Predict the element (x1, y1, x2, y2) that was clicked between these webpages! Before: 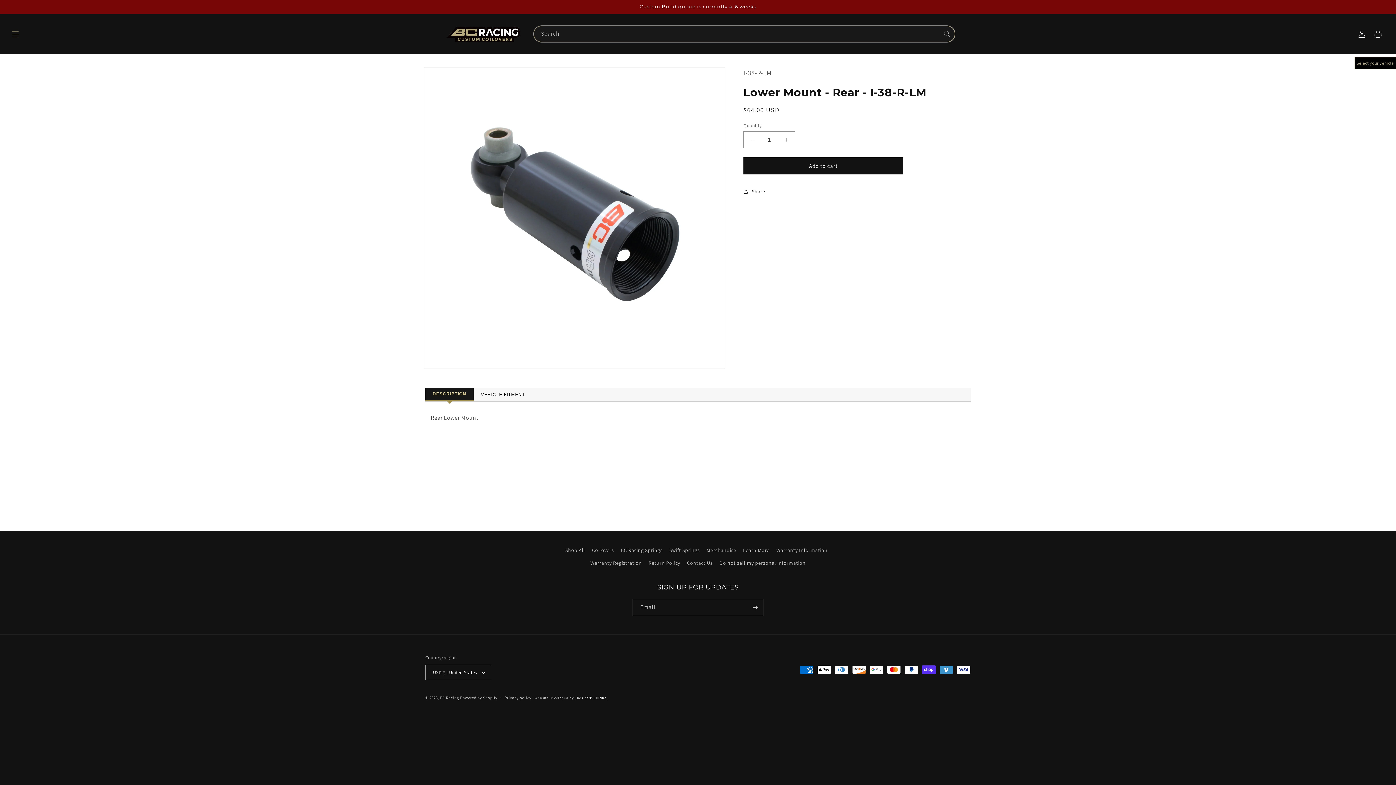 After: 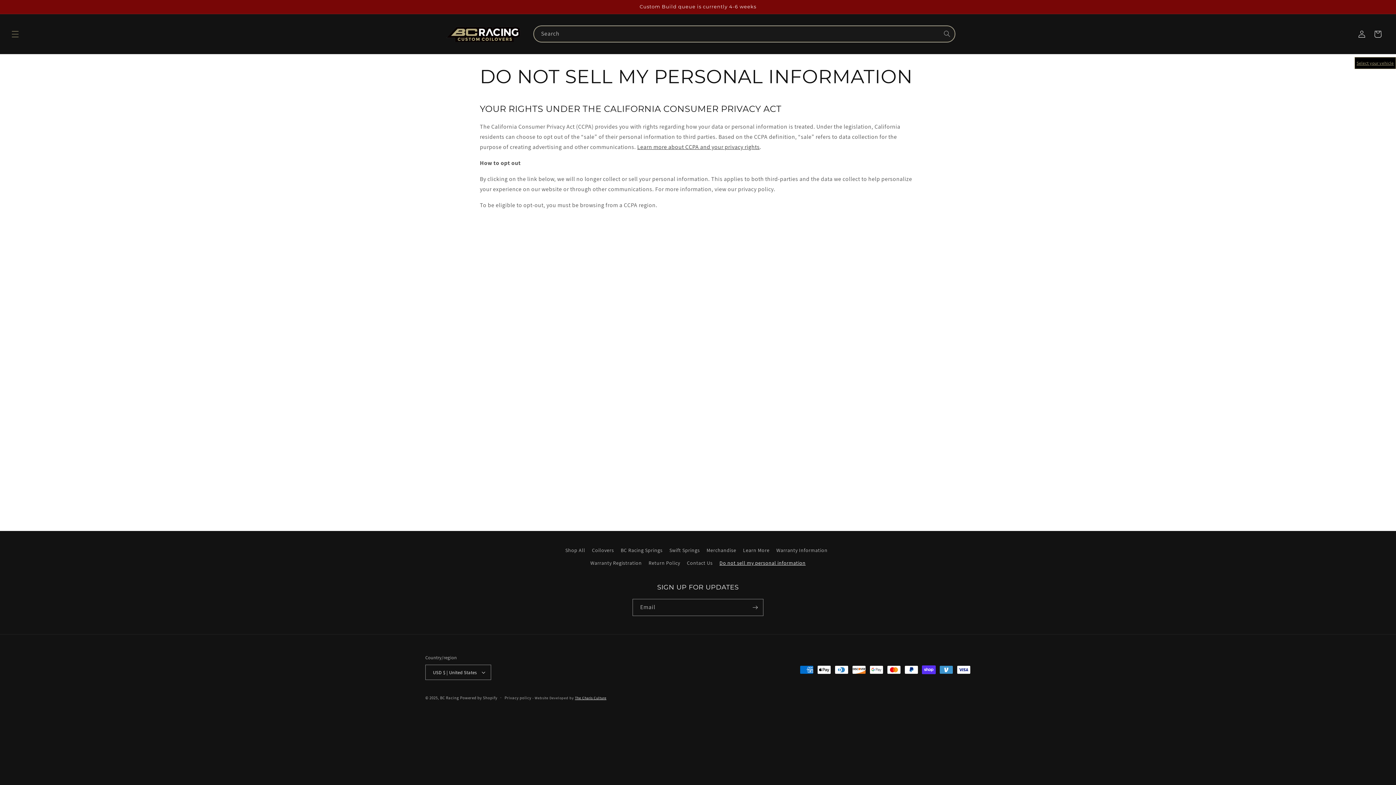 Action: label: Do not sell my personal information bbox: (719, 557, 805, 569)